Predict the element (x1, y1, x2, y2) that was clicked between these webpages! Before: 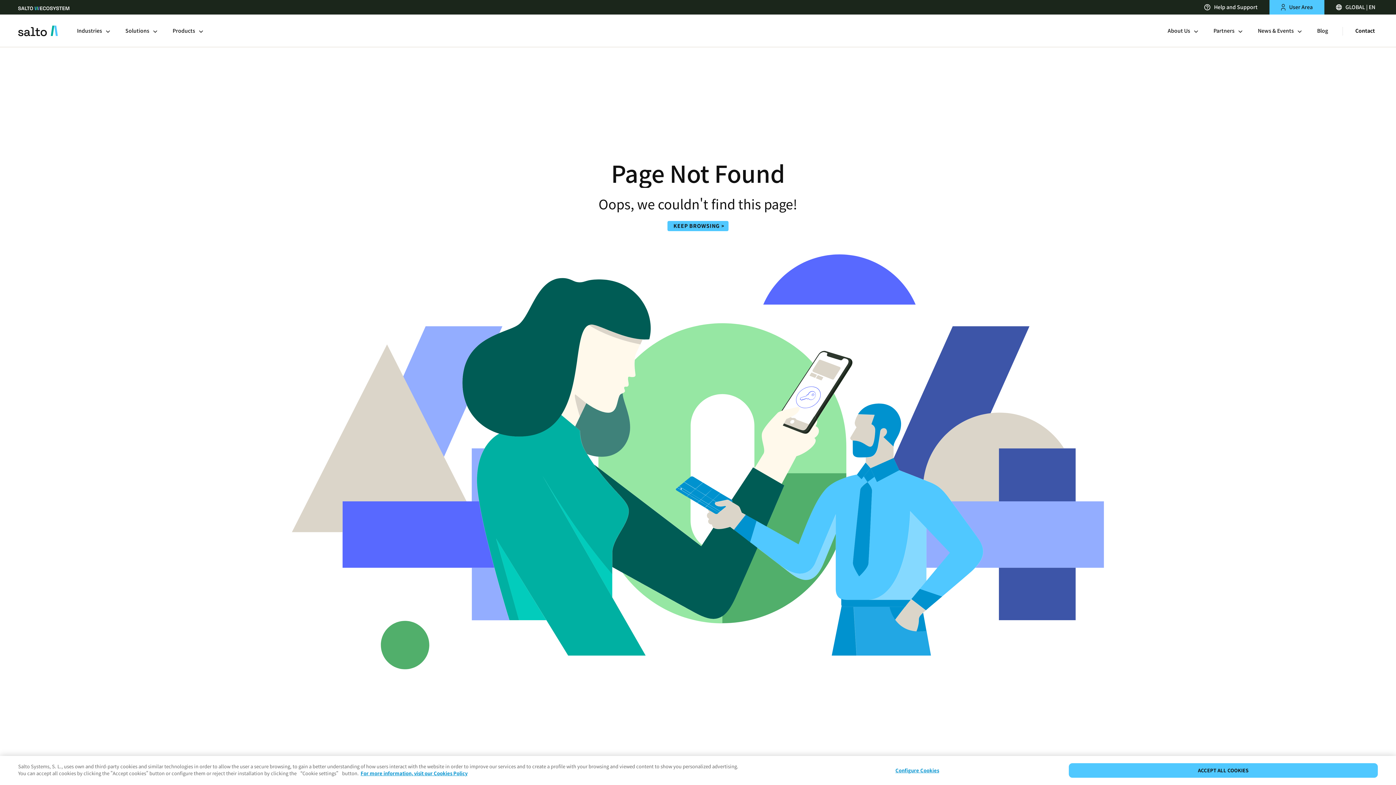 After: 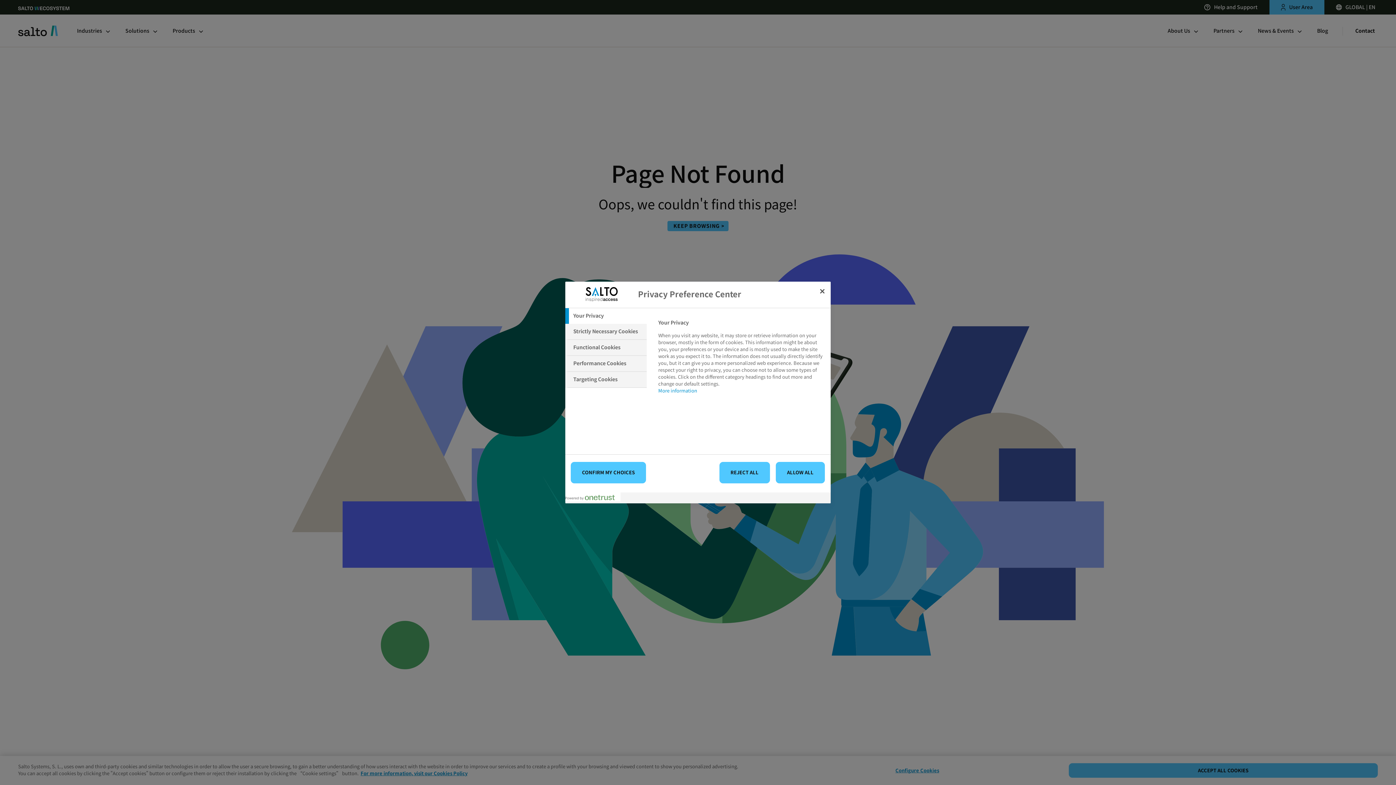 Action: bbox: (766, 763, 1068, 778) label: Configure Cookies